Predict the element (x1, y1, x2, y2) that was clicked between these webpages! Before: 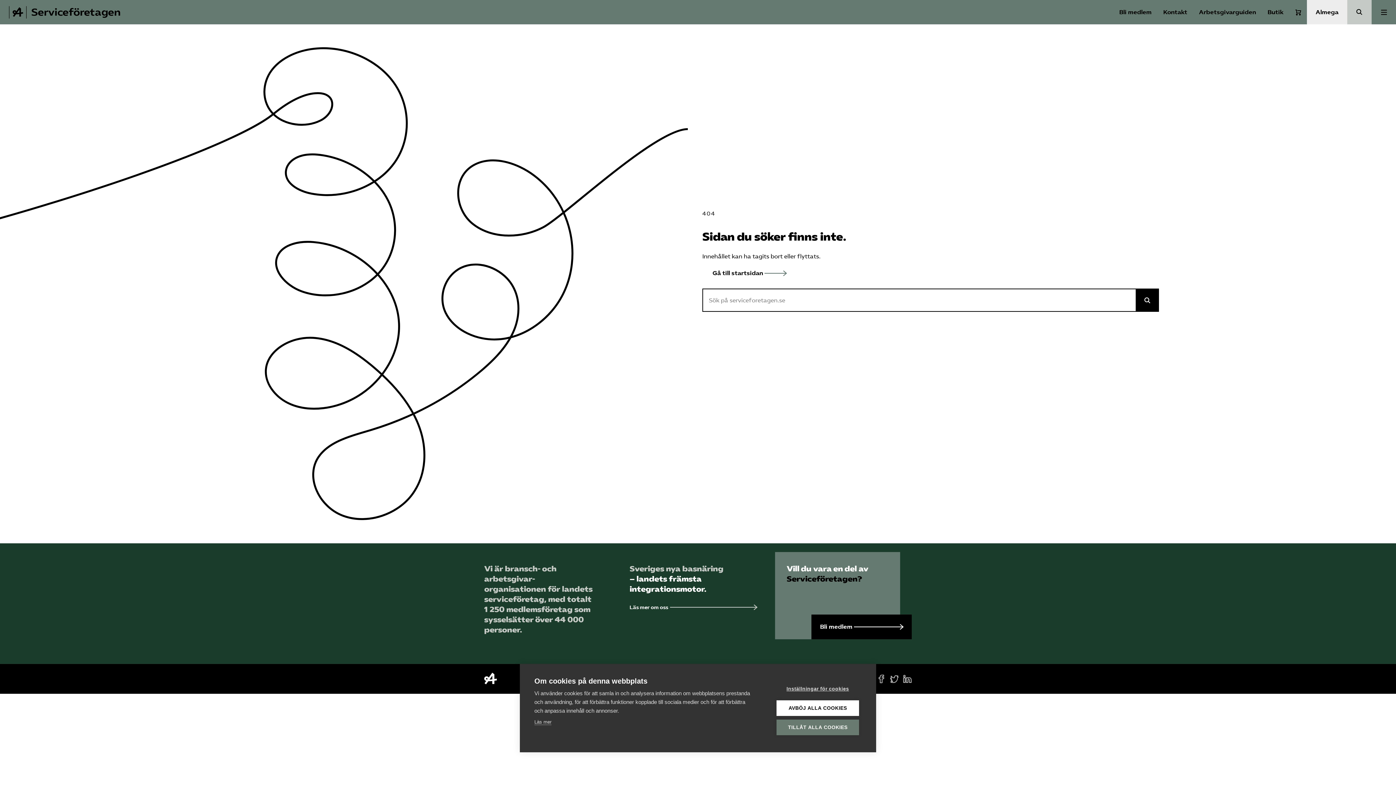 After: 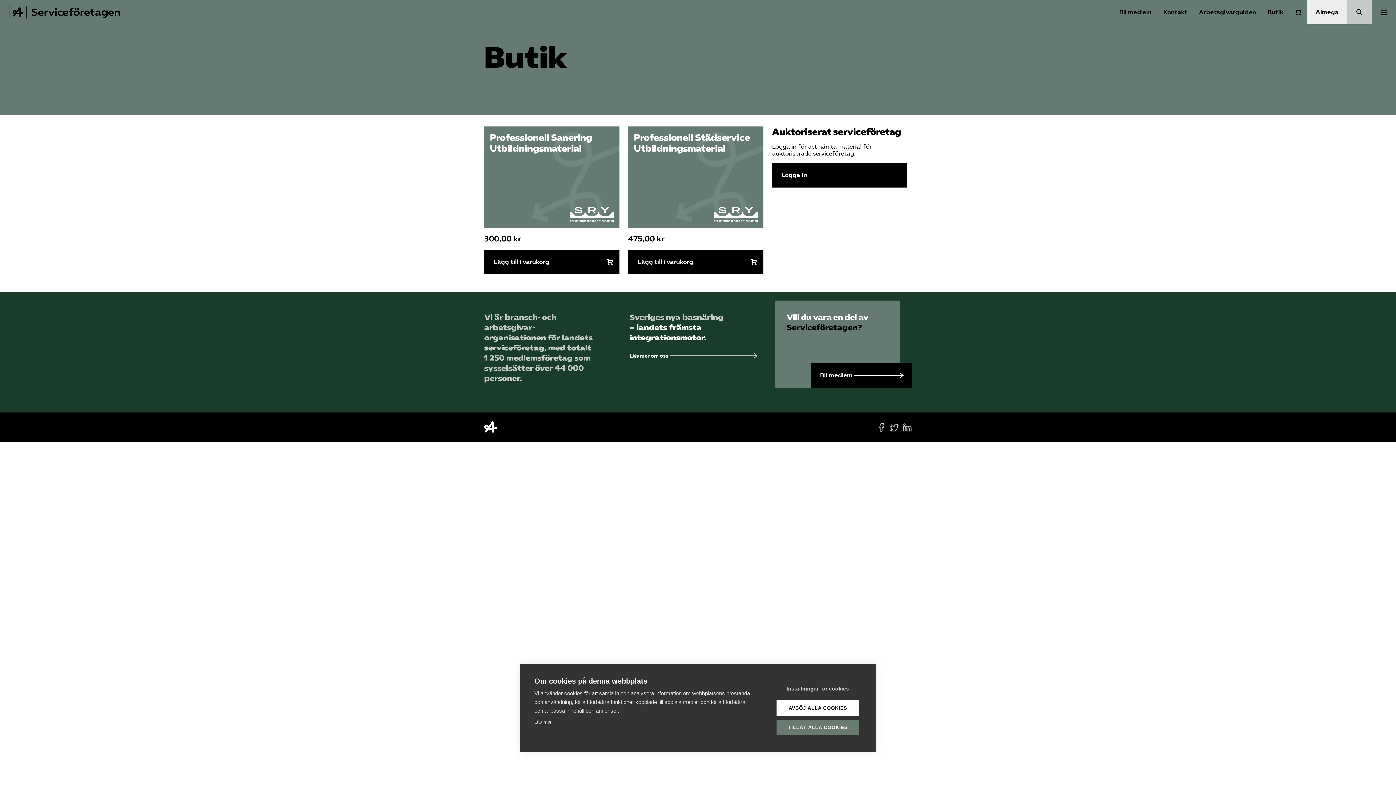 Action: label: Butik bbox: (1262, 0, 1289, 24)